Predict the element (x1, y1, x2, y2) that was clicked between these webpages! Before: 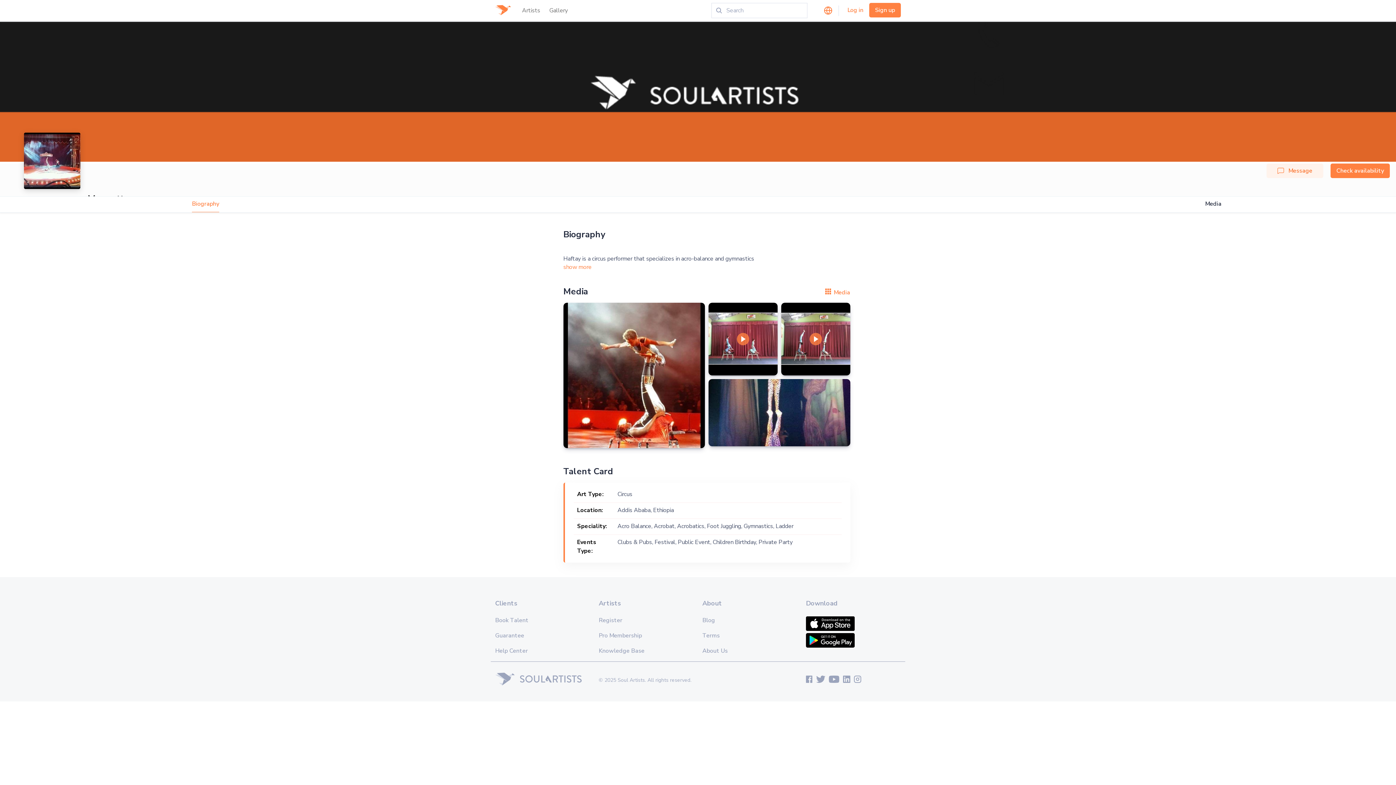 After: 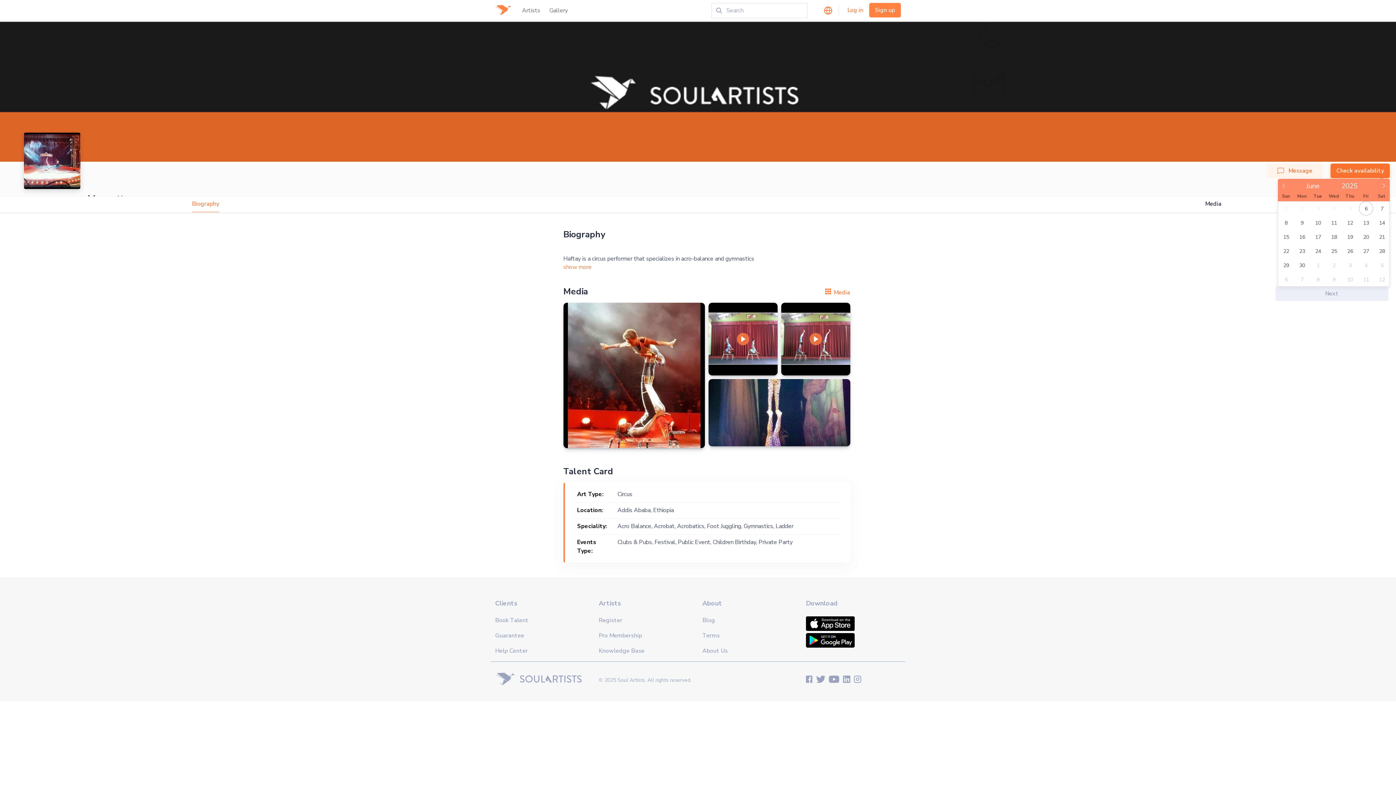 Action: label: Check availability bbox: (1330, 163, 1390, 178)